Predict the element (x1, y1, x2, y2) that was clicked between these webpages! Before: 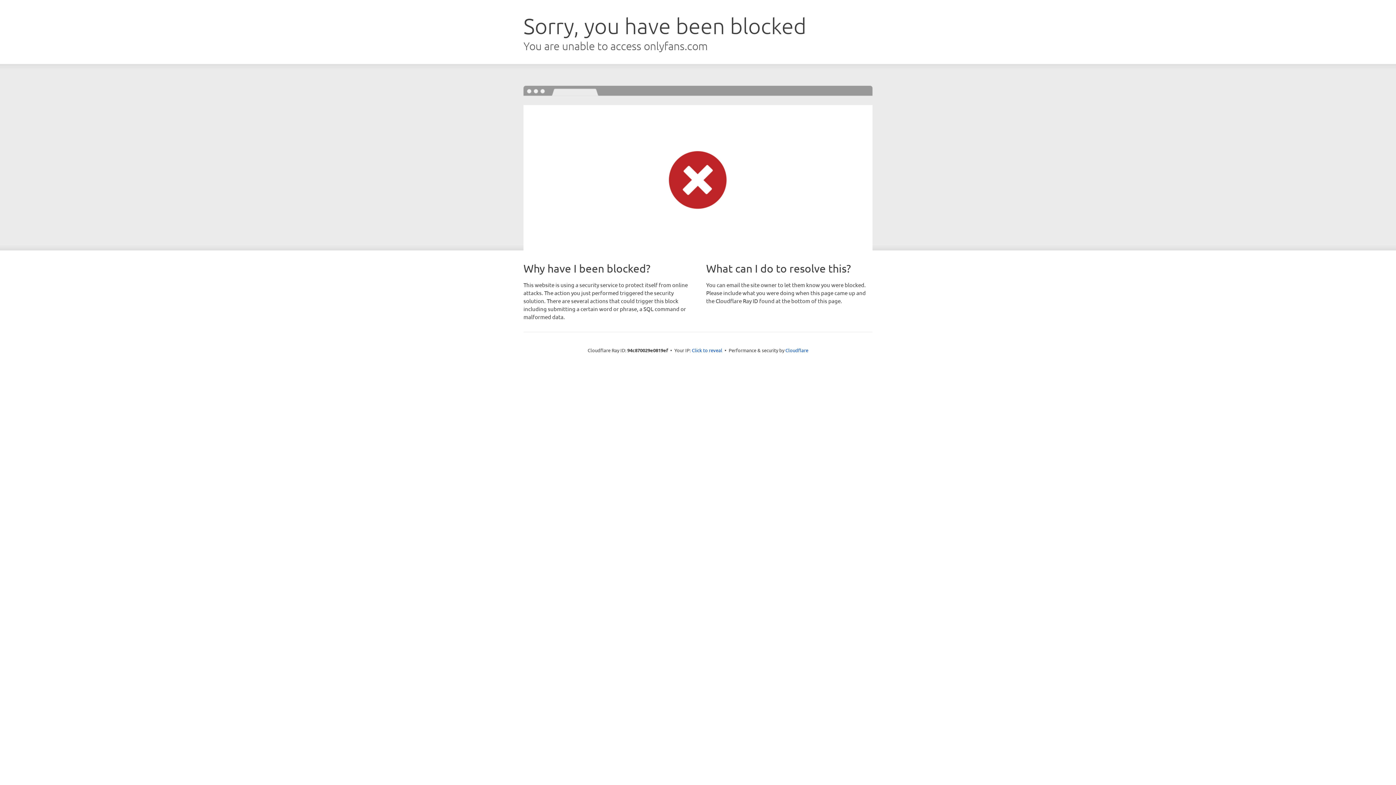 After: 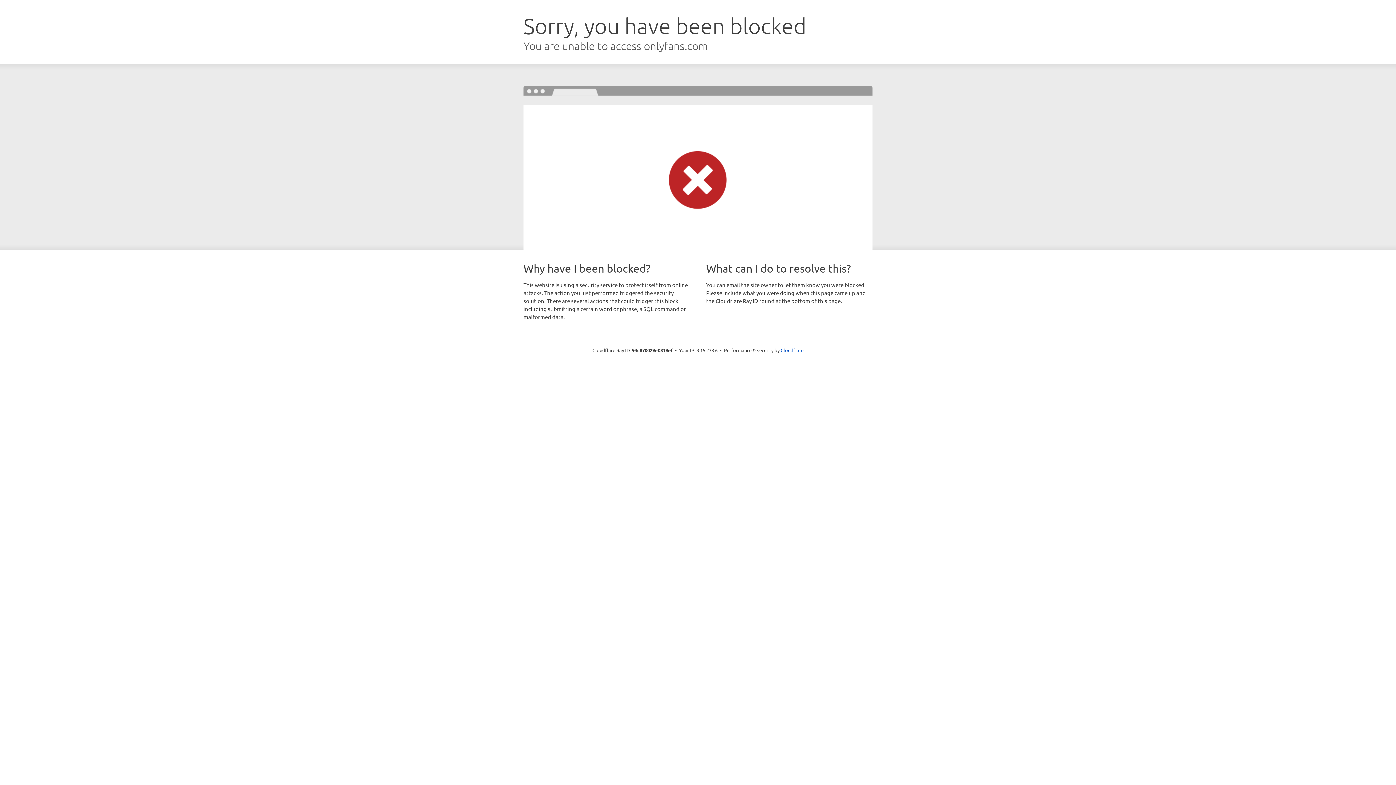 Action: label: Click to reveal bbox: (692, 346, 722, 353)